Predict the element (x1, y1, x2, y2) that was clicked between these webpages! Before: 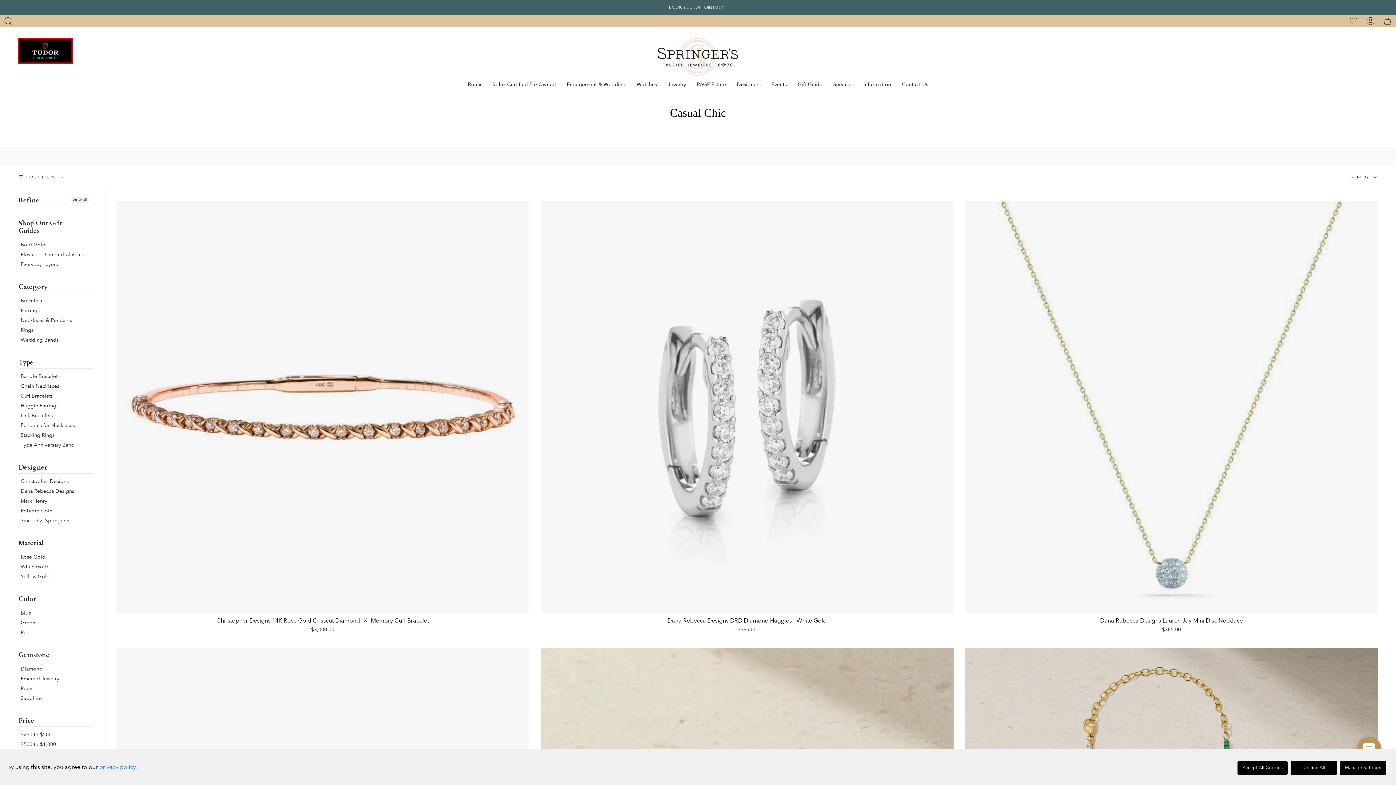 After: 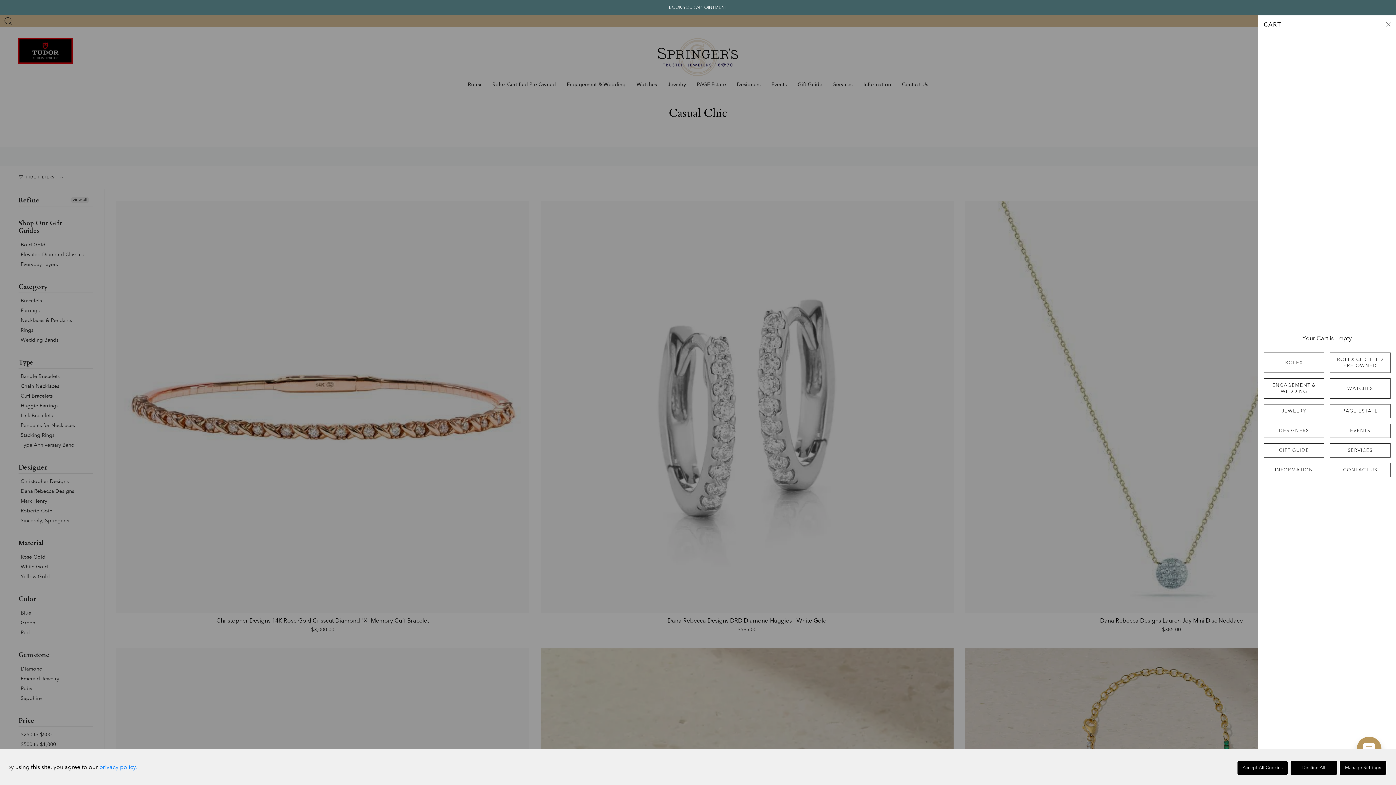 Action: label: Cart bbox: (1379, 14, 1396, 27)